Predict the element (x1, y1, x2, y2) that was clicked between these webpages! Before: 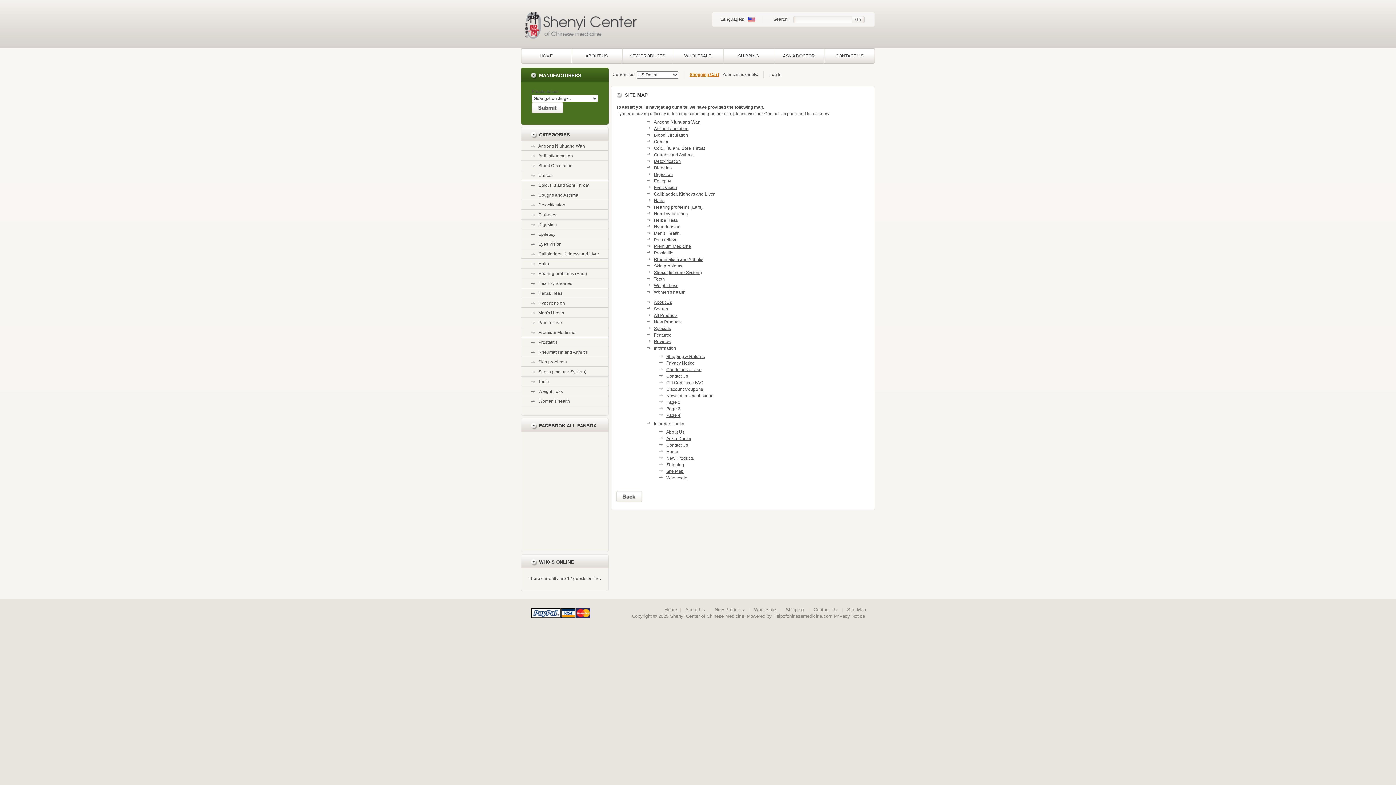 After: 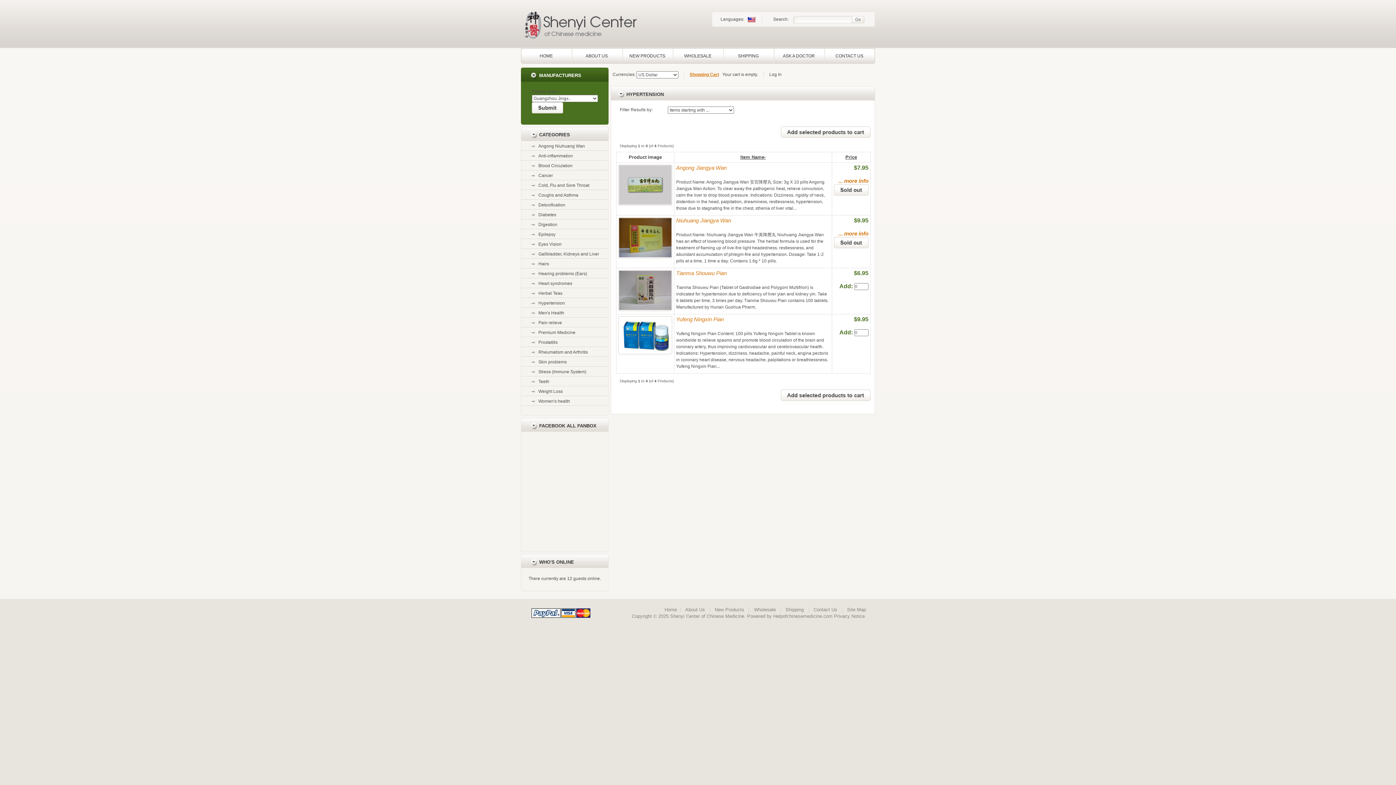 Action: label: Hypertension bbox: (654, 224, 680, 229)